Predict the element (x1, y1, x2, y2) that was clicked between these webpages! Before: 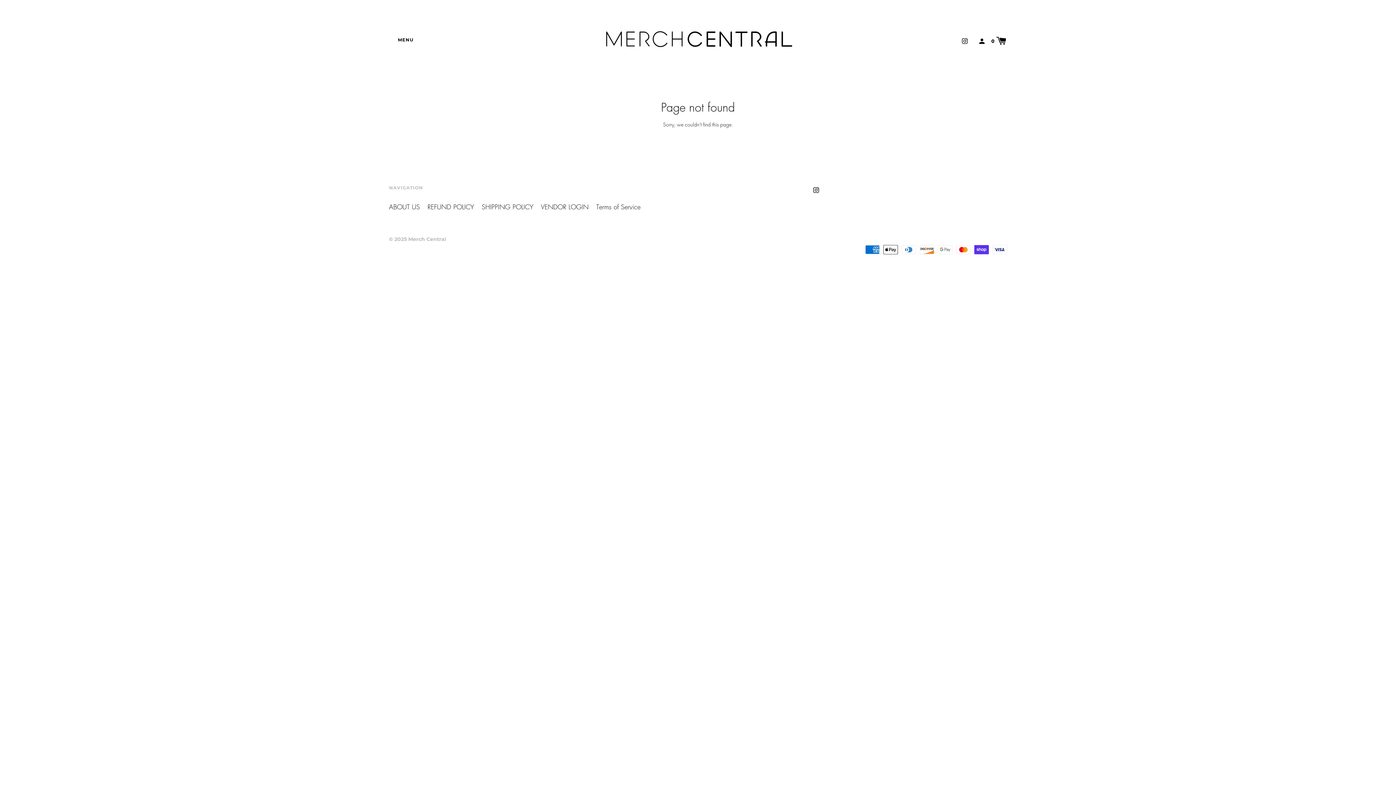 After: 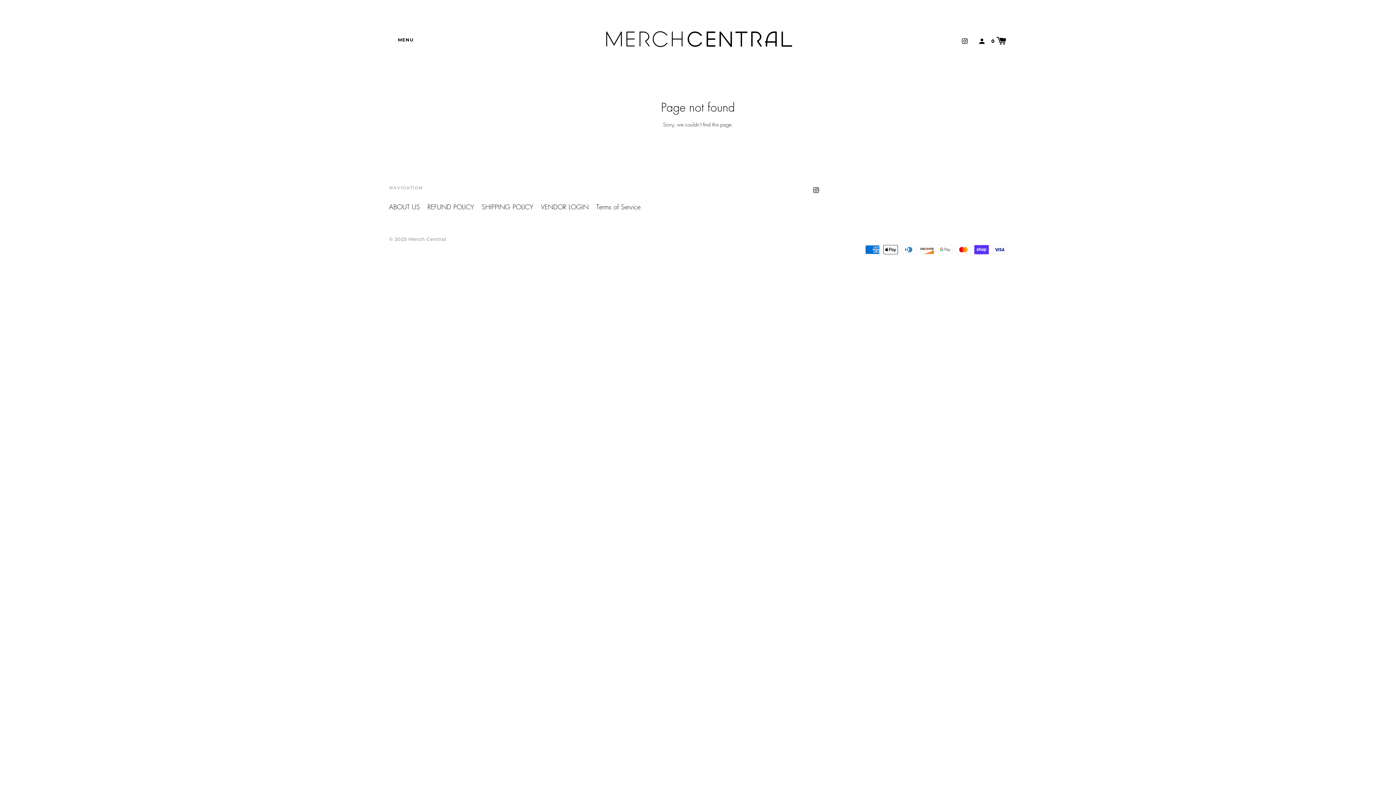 Action: bbox: (962, 36, 968, 44)